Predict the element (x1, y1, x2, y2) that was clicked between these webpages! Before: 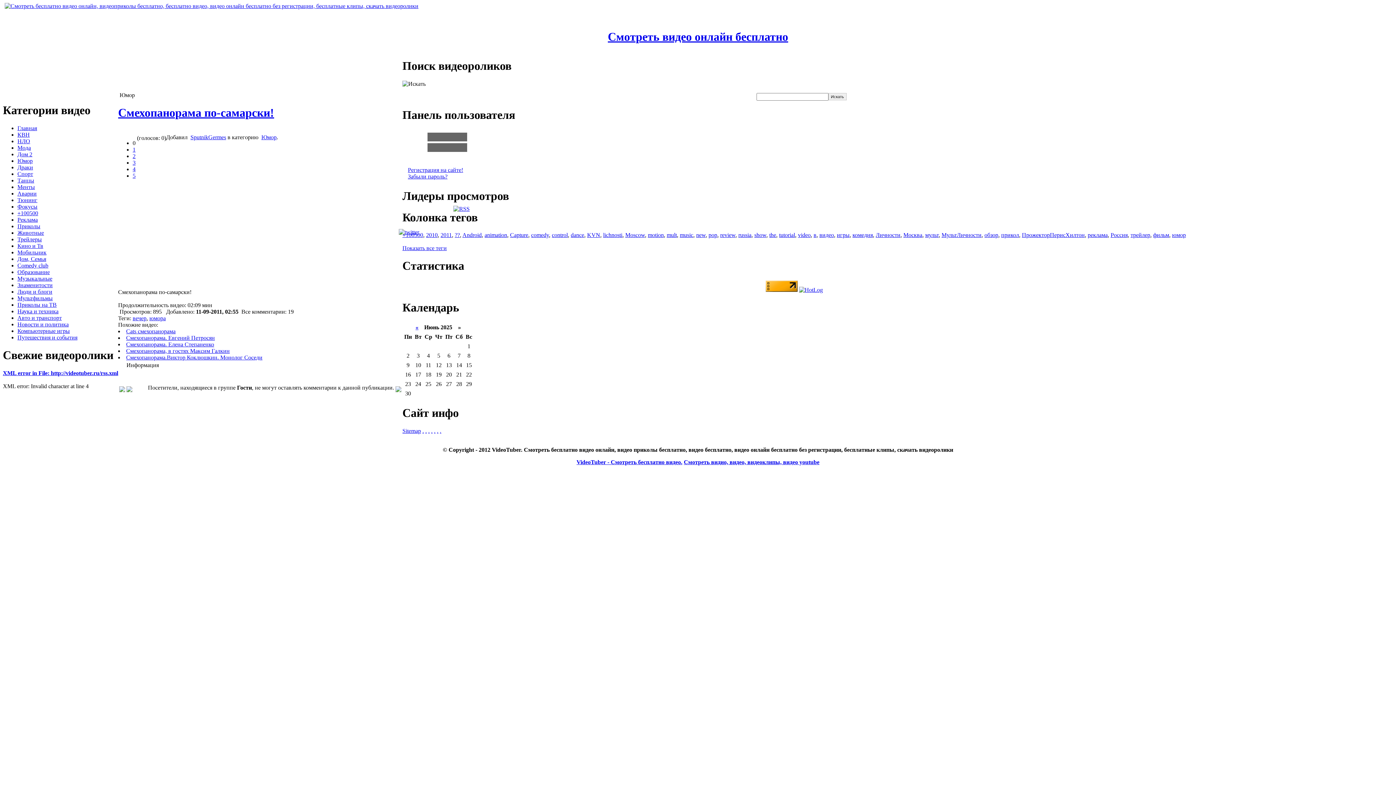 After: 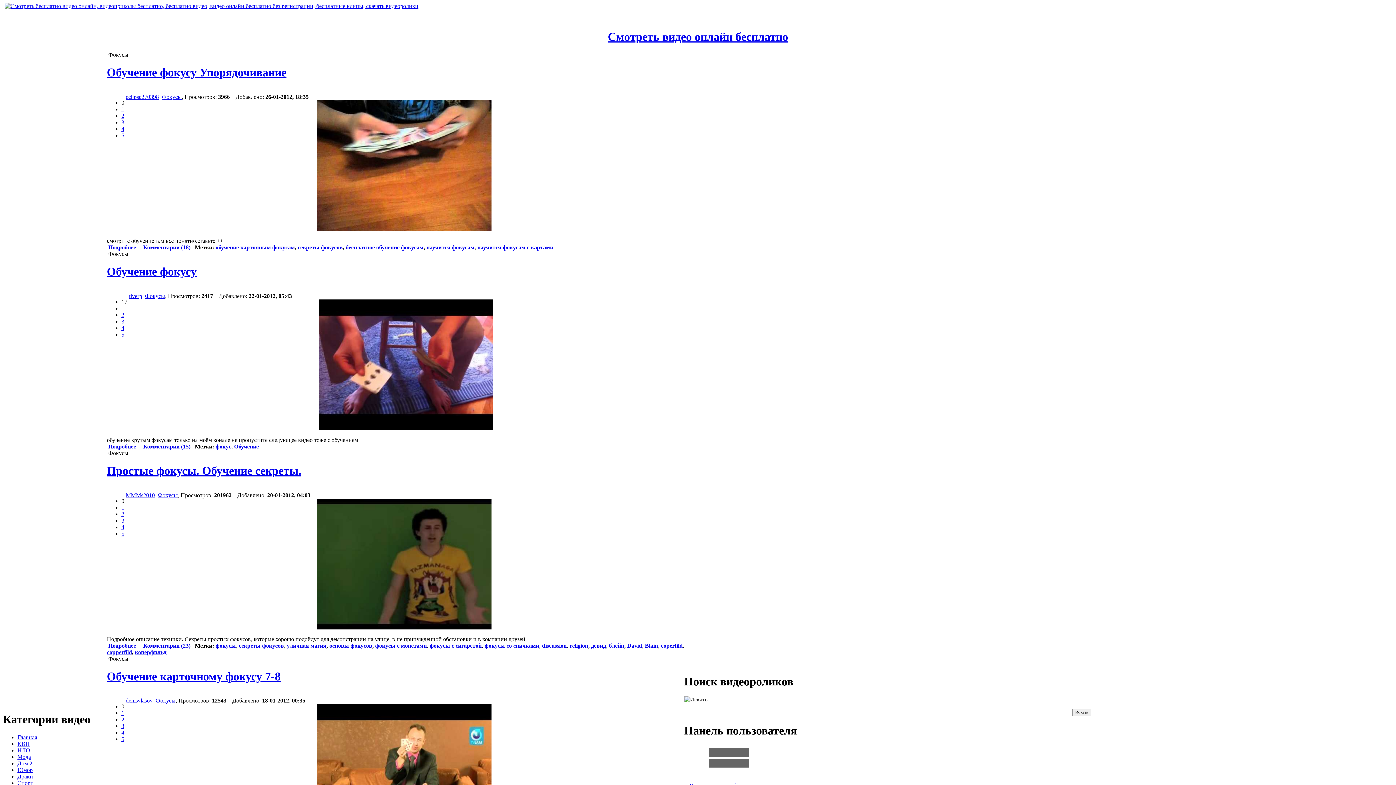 Action: label: Фокусы bbox: (17, 203, 37, 209)